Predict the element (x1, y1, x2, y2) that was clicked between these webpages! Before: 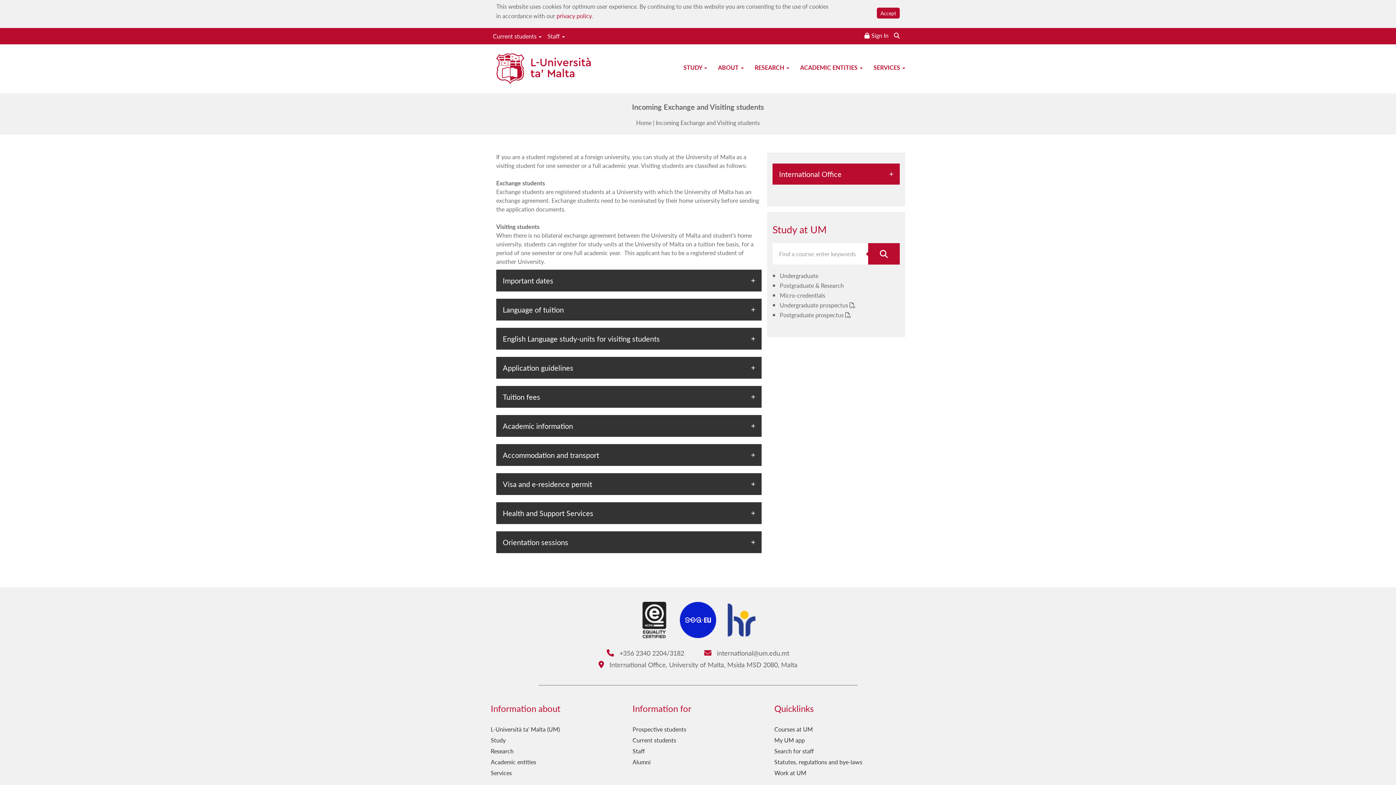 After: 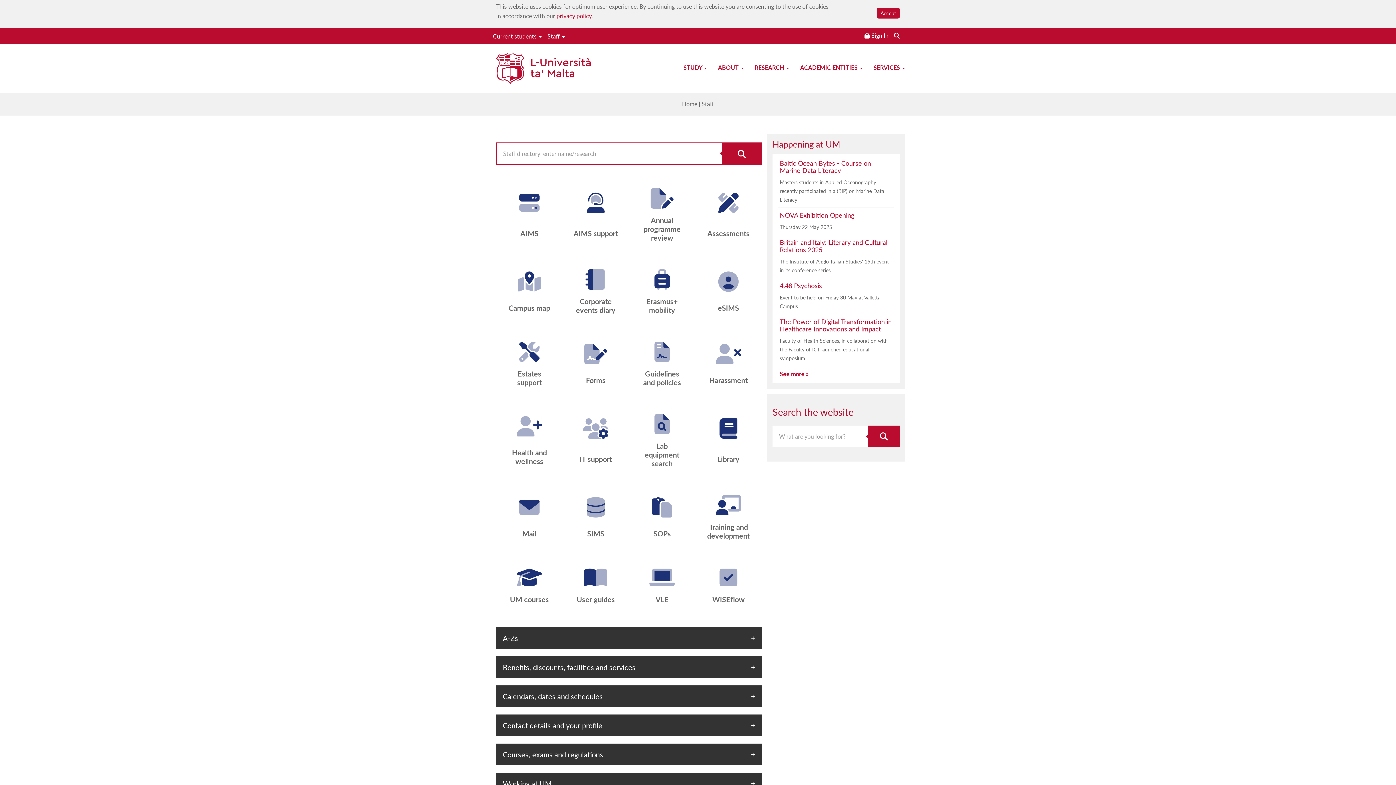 Action: label: Staff bbox: (632, 747, 645, 755)